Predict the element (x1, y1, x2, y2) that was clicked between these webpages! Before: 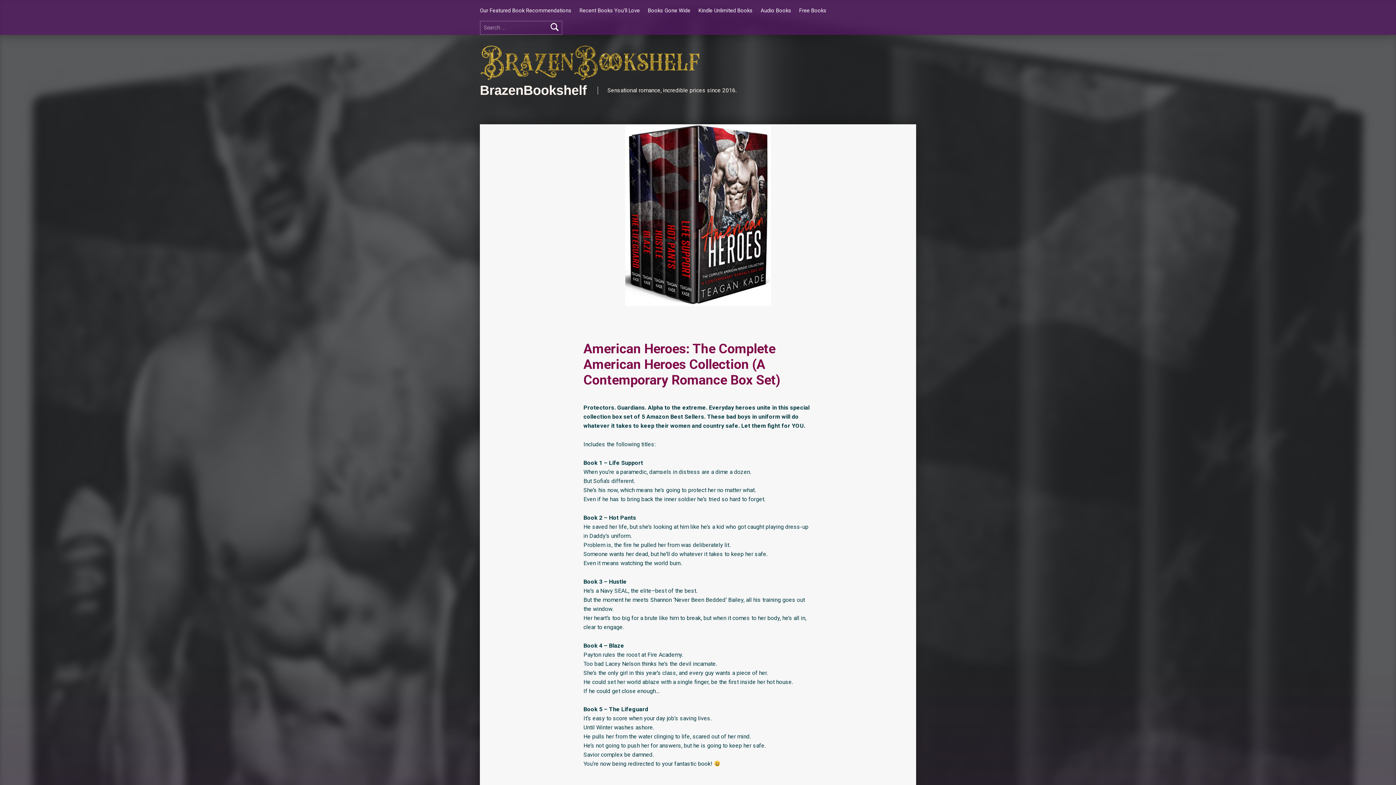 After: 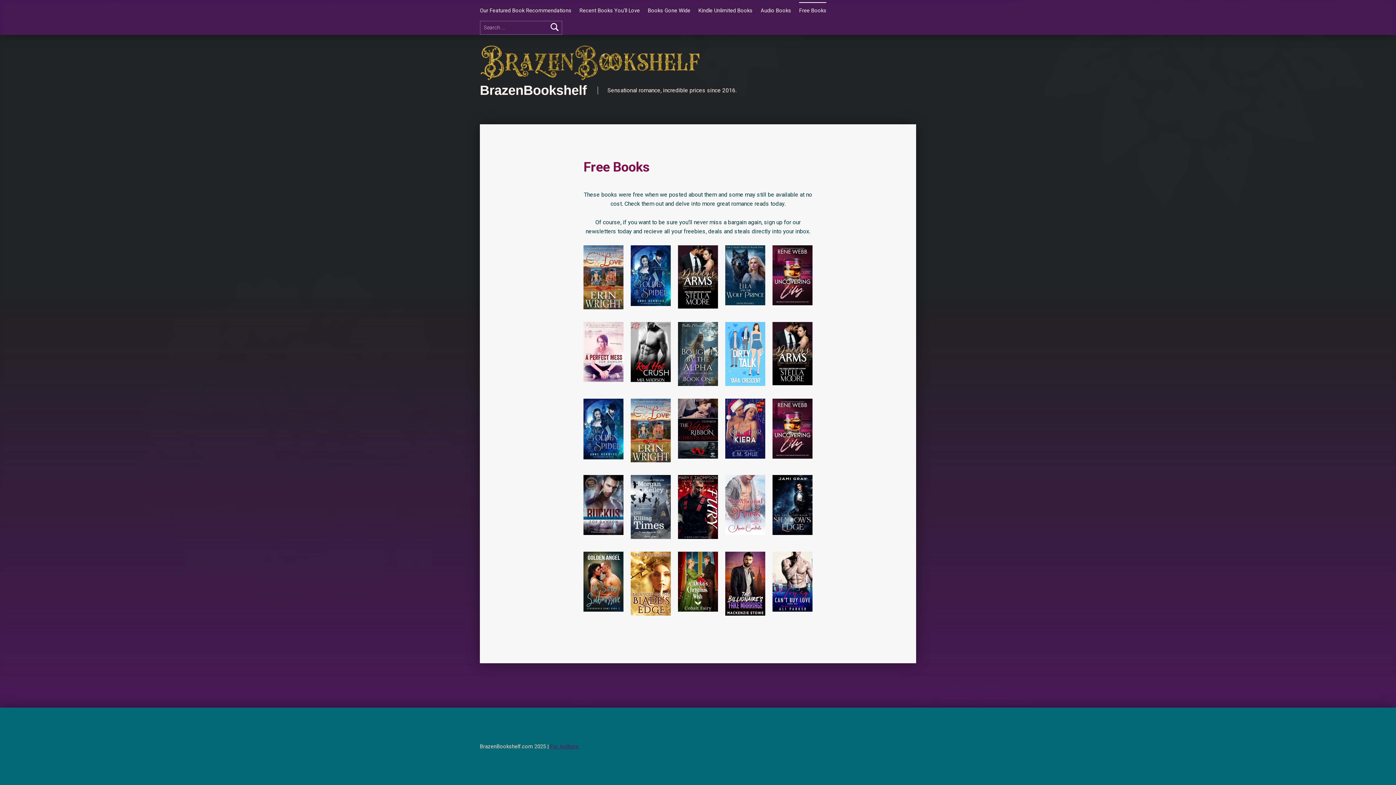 Action: bbox: (799, 2, 826, 18) label: Free Books